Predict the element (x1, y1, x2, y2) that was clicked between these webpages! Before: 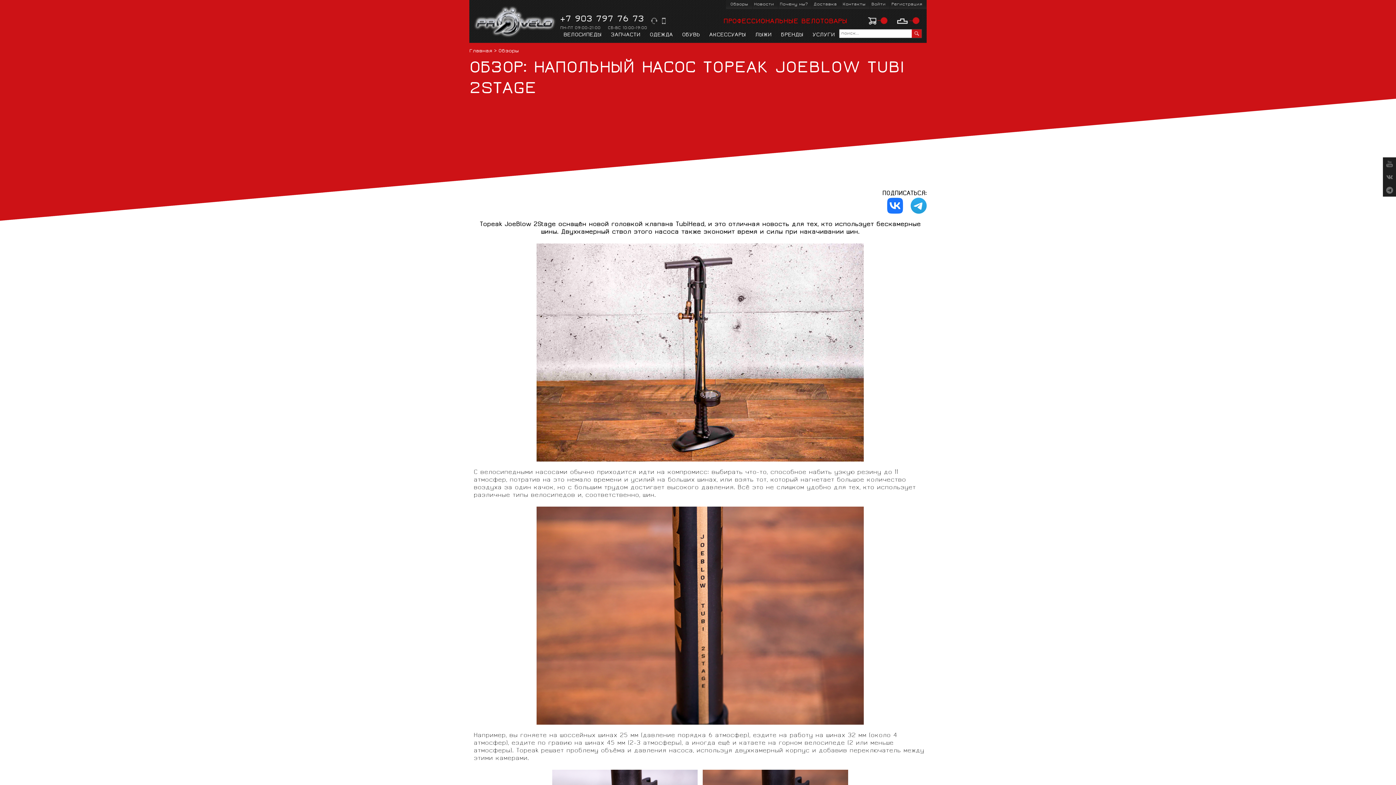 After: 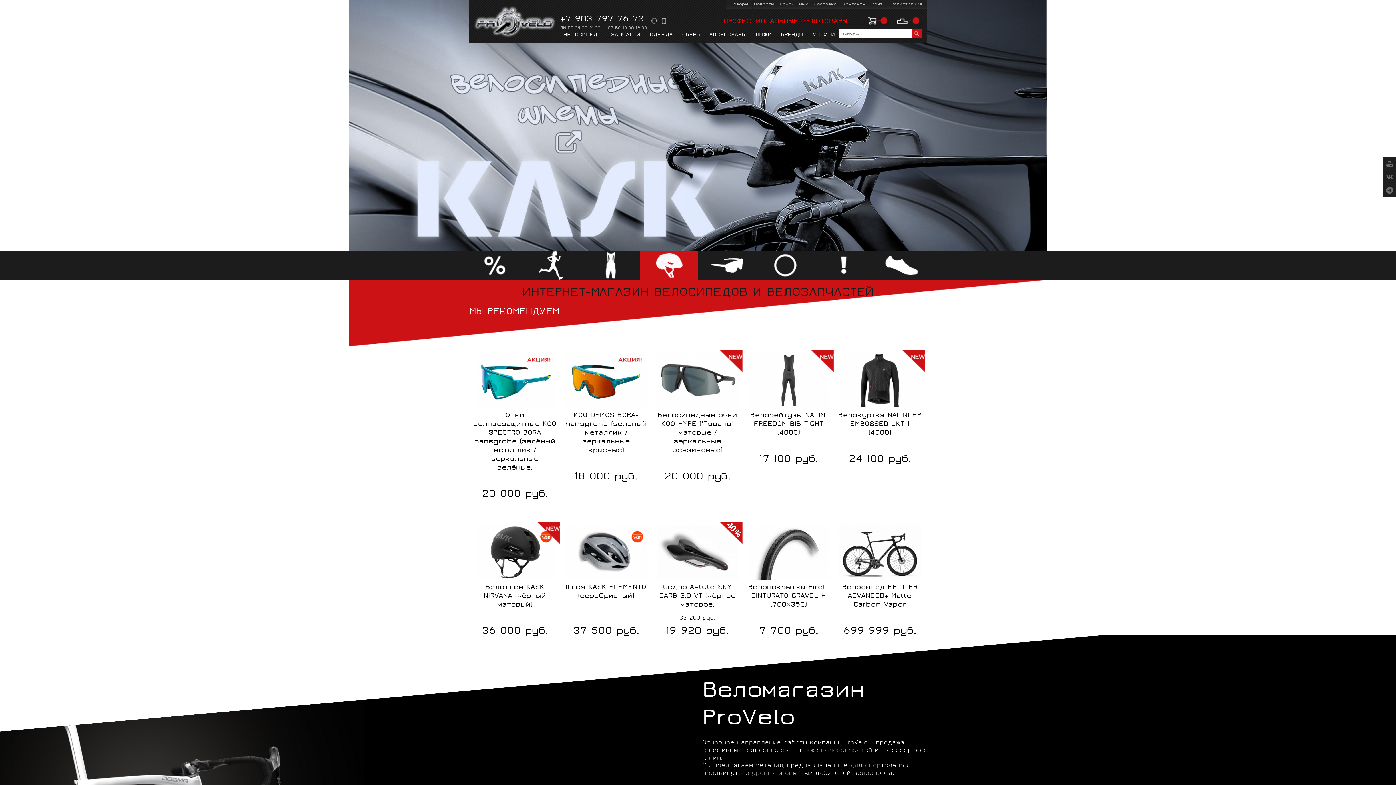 Action: bbox: (472, 5, 558, 39) label: PROVELO